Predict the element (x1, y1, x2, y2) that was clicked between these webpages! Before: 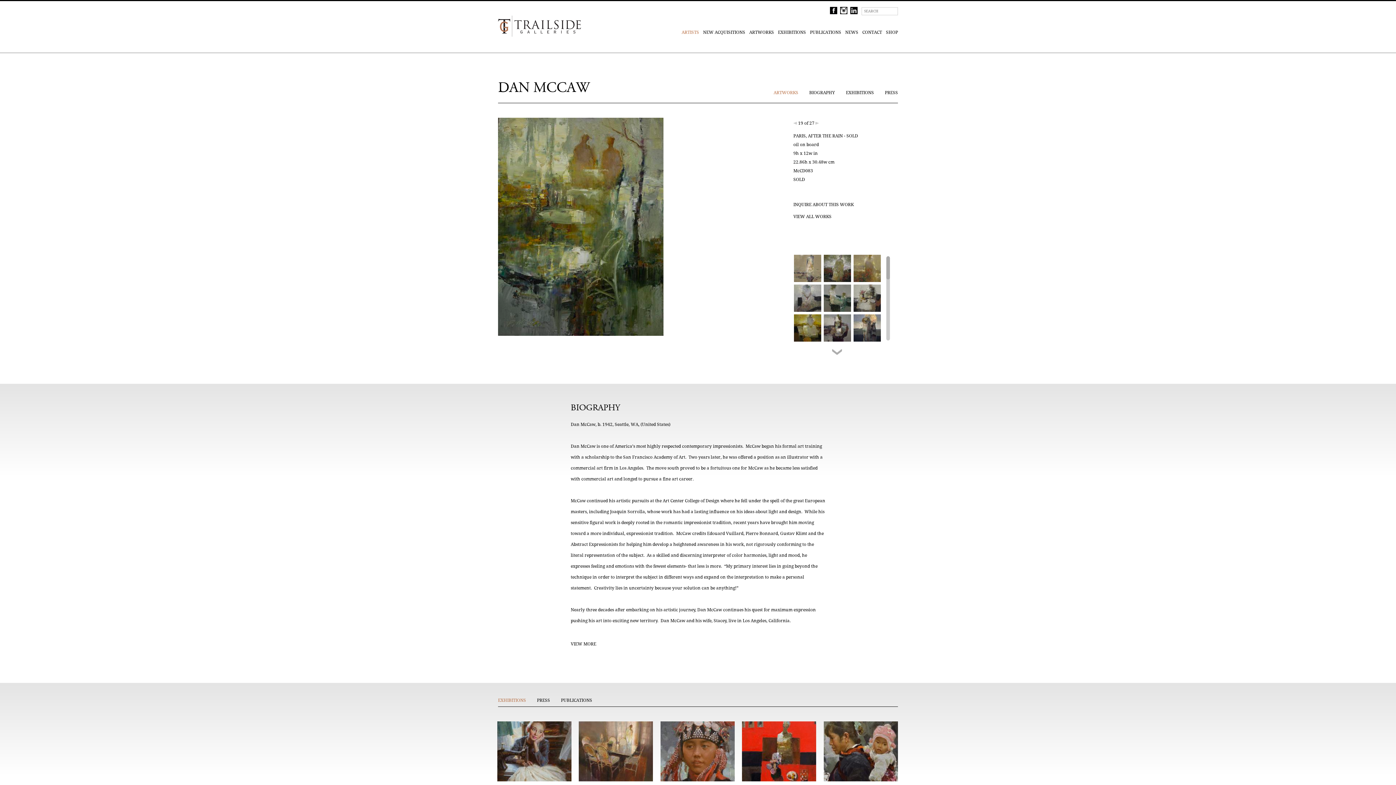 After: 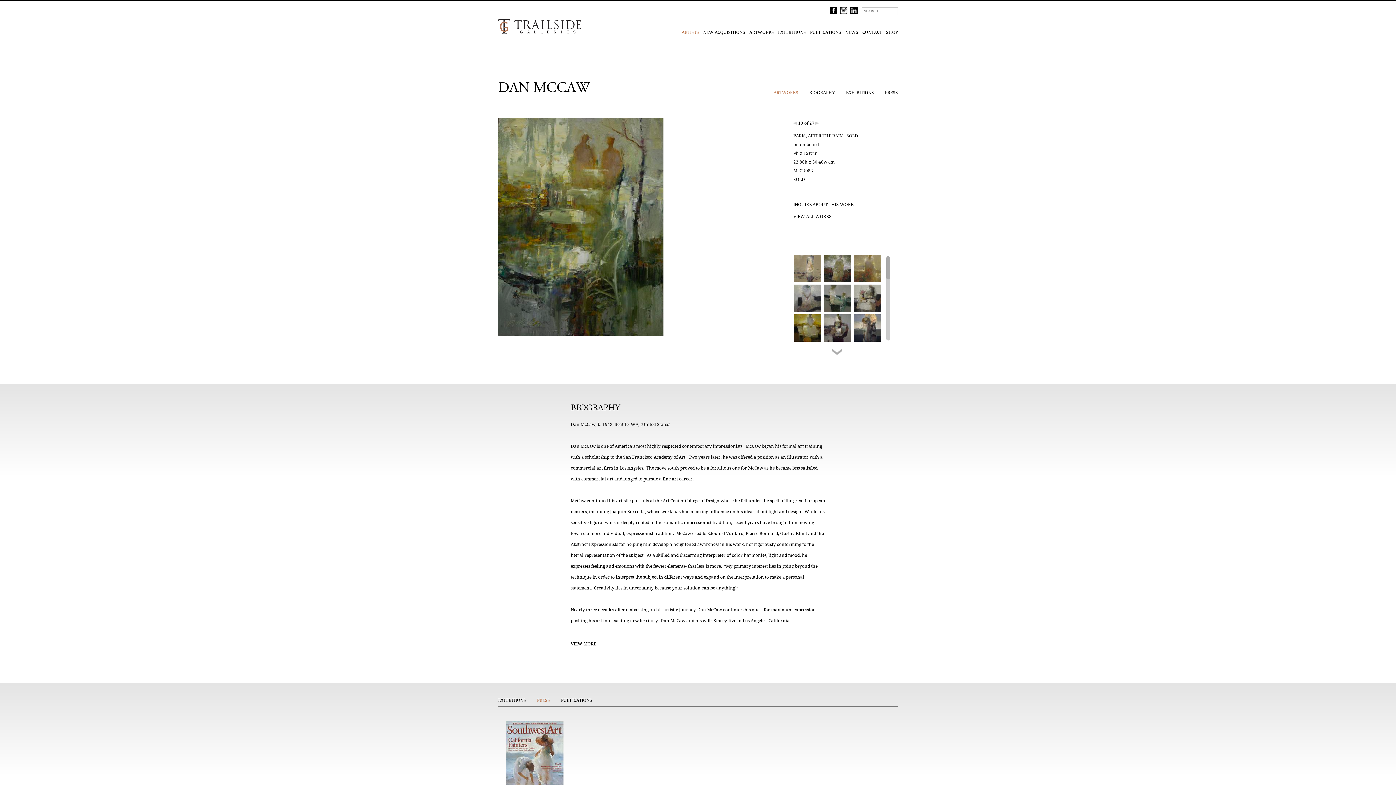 Action: label: PRESS bbox: (537, 697, 550, 703)